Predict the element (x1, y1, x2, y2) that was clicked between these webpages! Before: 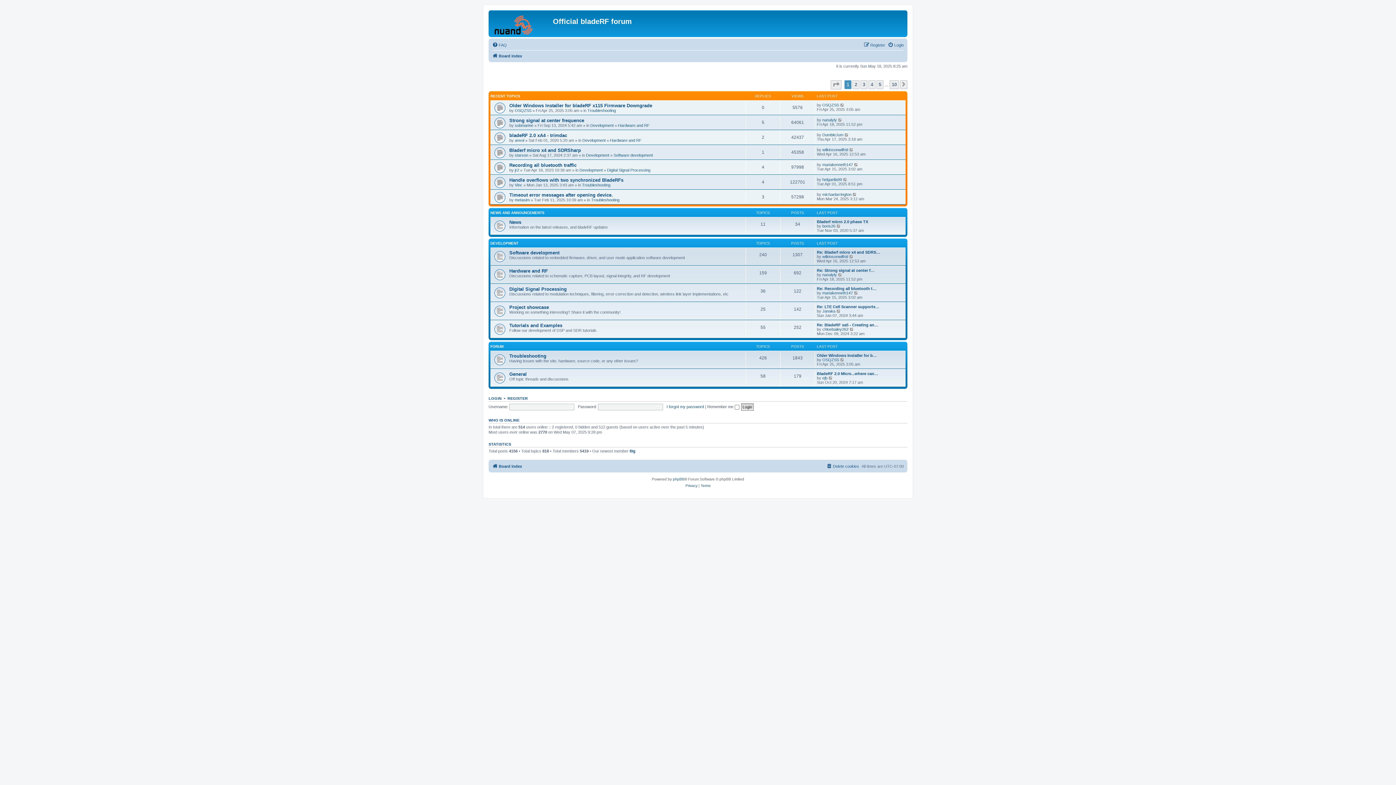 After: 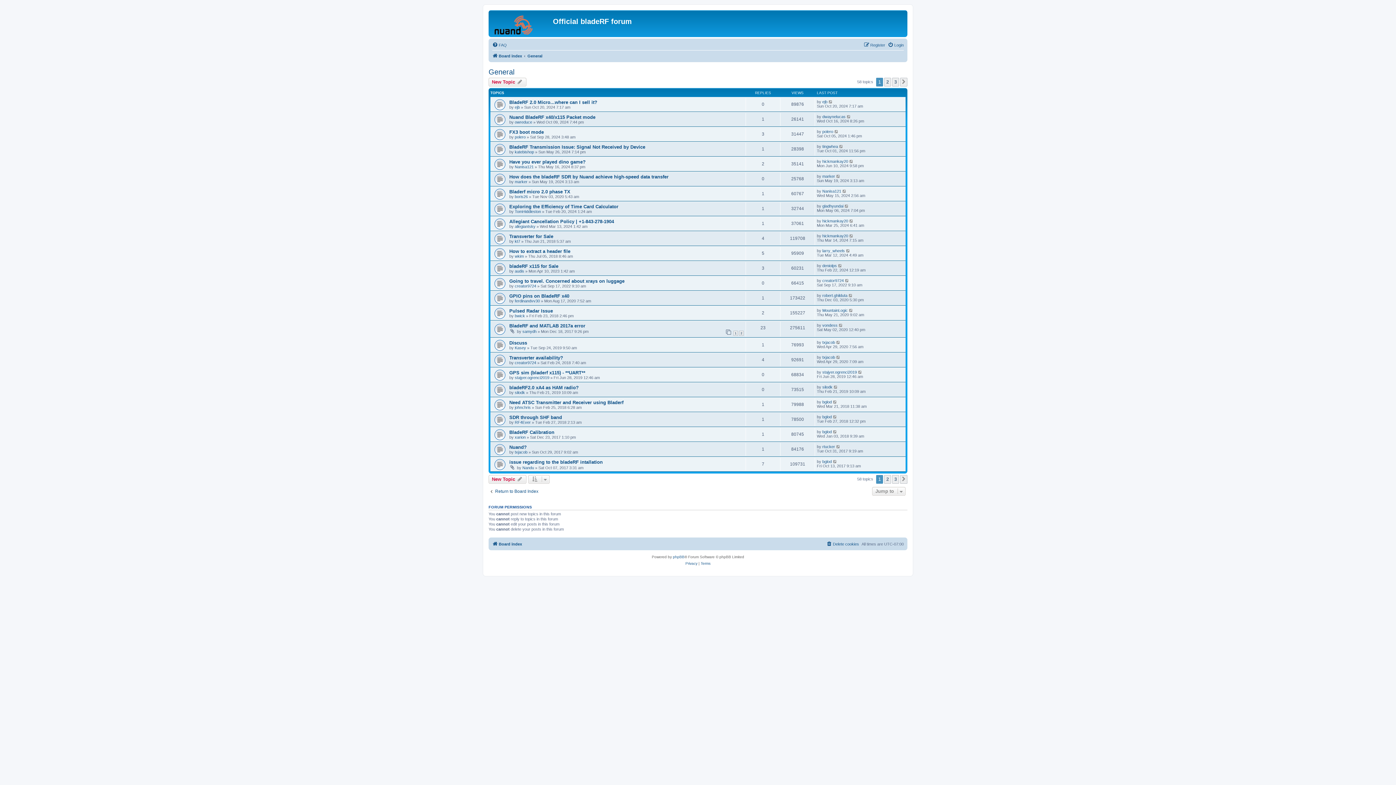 Action: label: General bbox: (509, 371, 526, 377)